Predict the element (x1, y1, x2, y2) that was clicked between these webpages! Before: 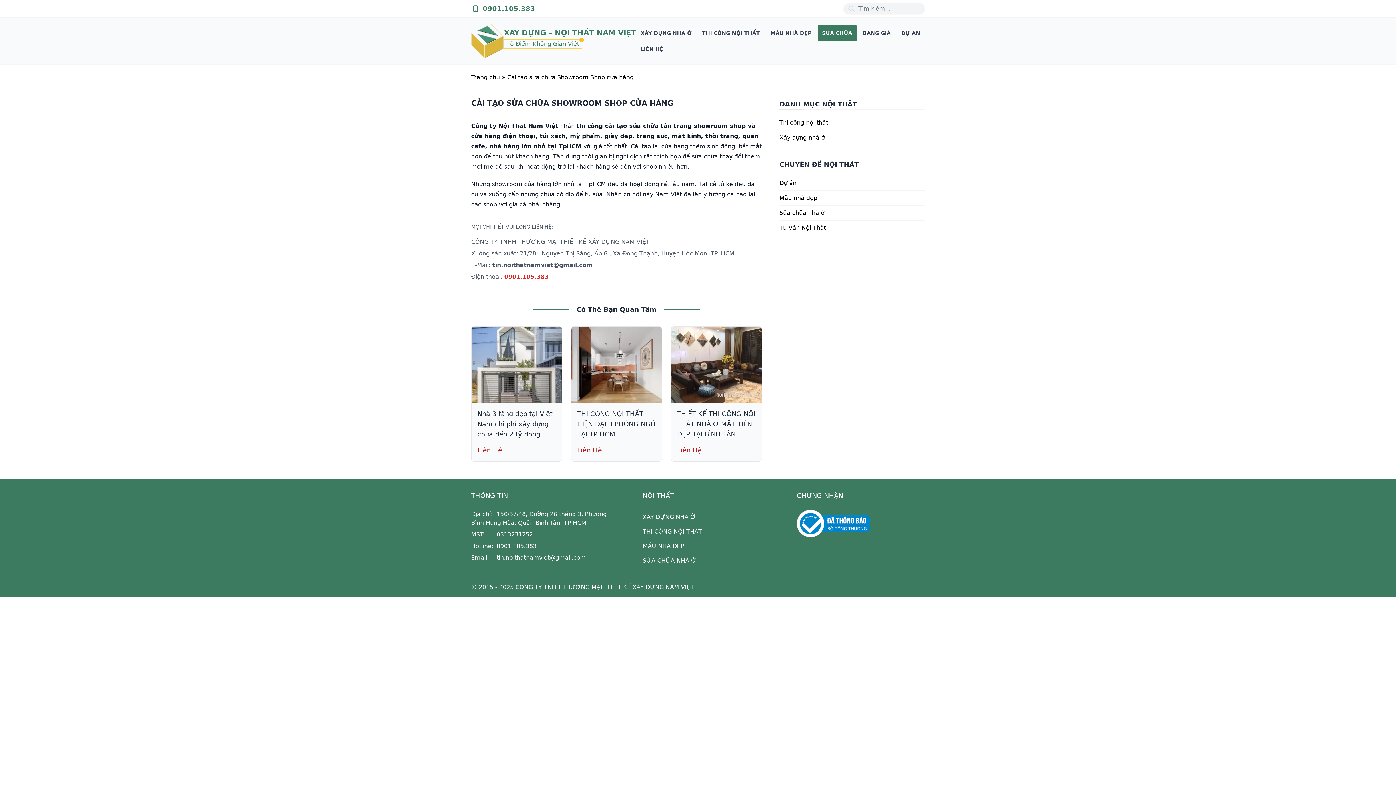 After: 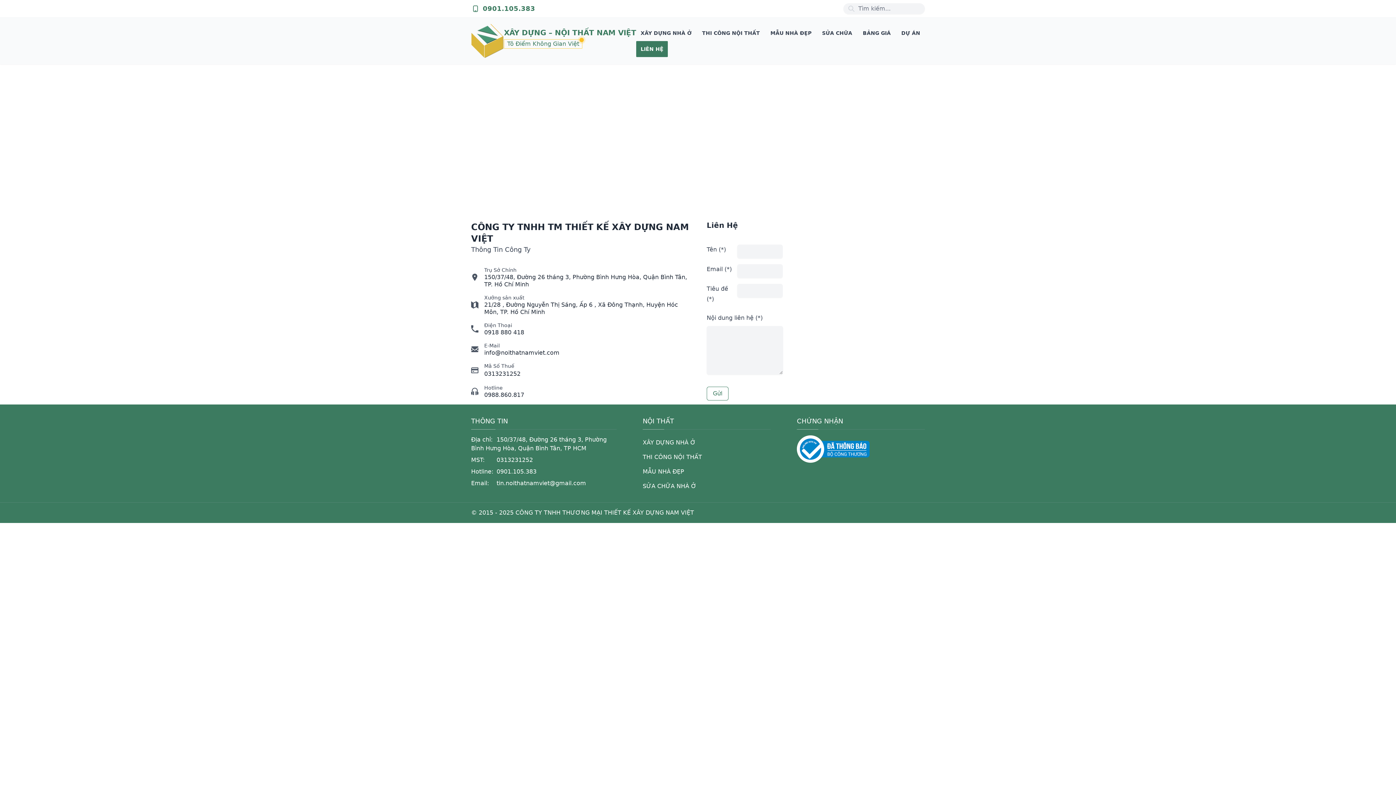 Action: bbox: (636, 41, 668, 57) label: LIÊN HỆ